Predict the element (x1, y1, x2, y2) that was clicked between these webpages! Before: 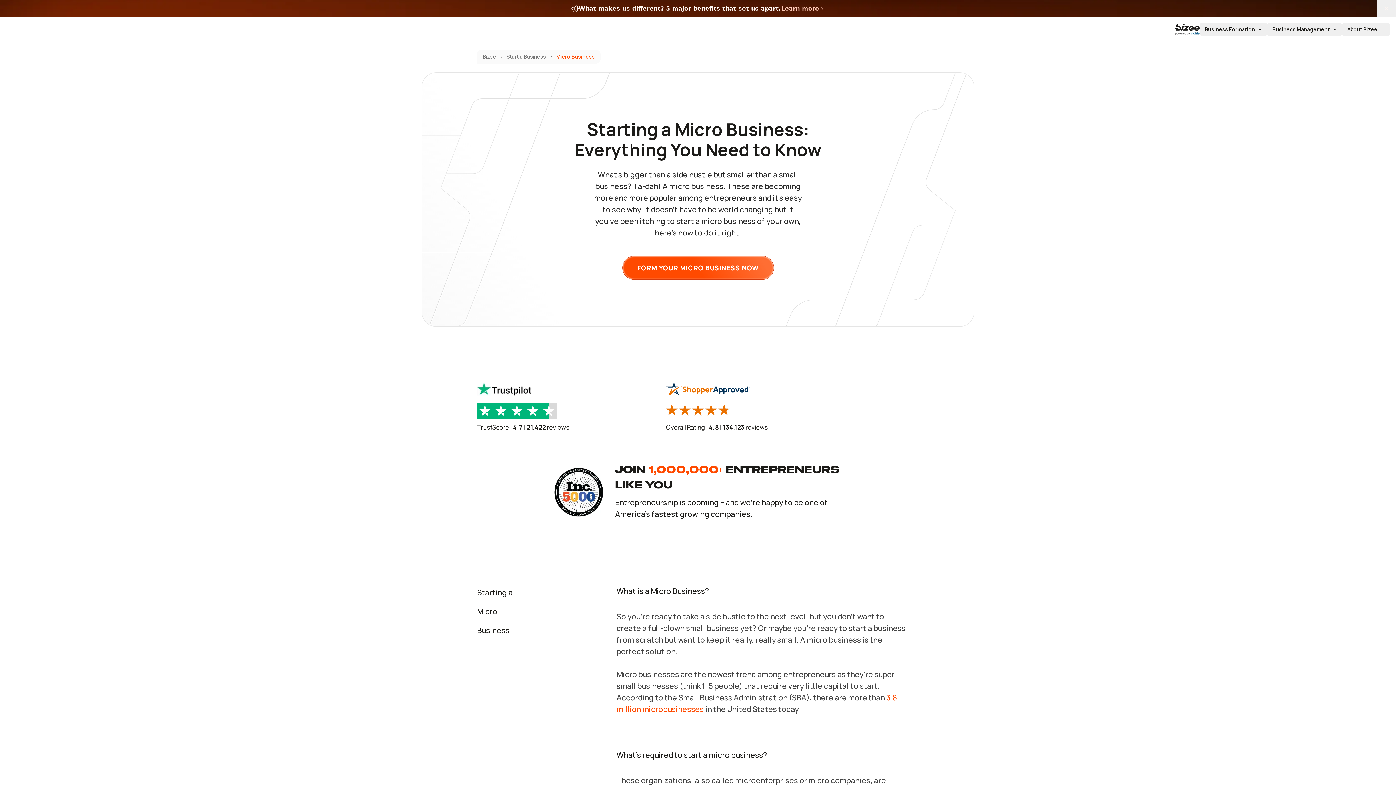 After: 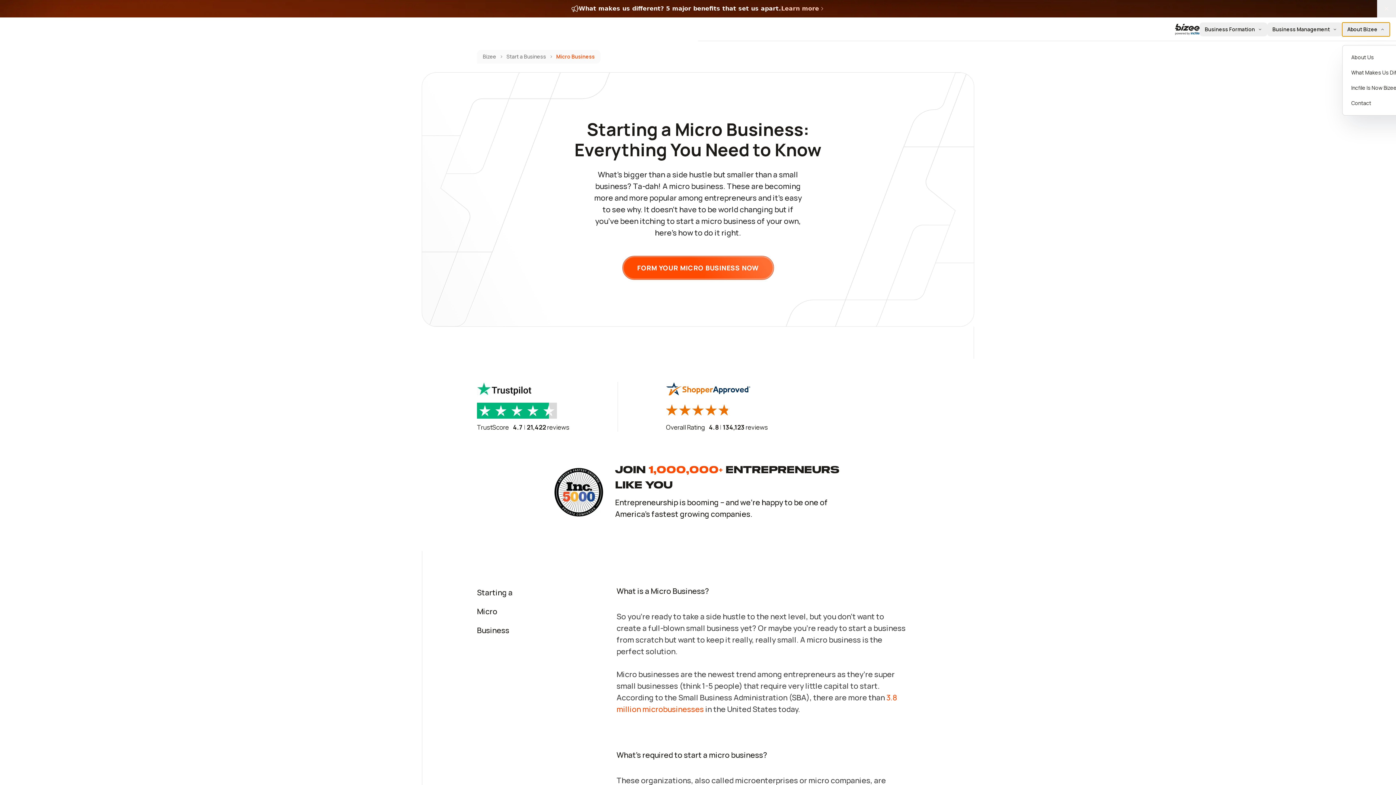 Action: label: About Bizee bbox: (1342, 22, 1390, 36)